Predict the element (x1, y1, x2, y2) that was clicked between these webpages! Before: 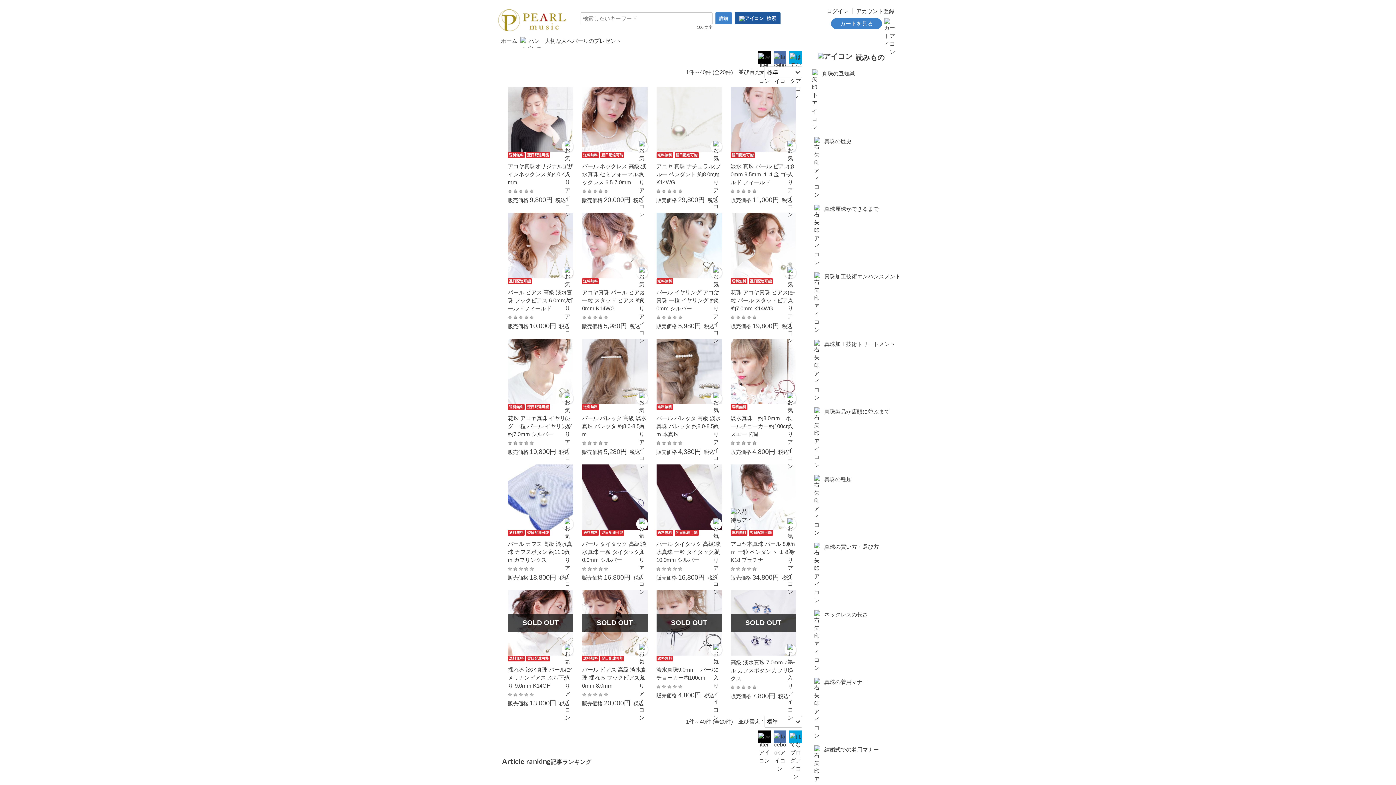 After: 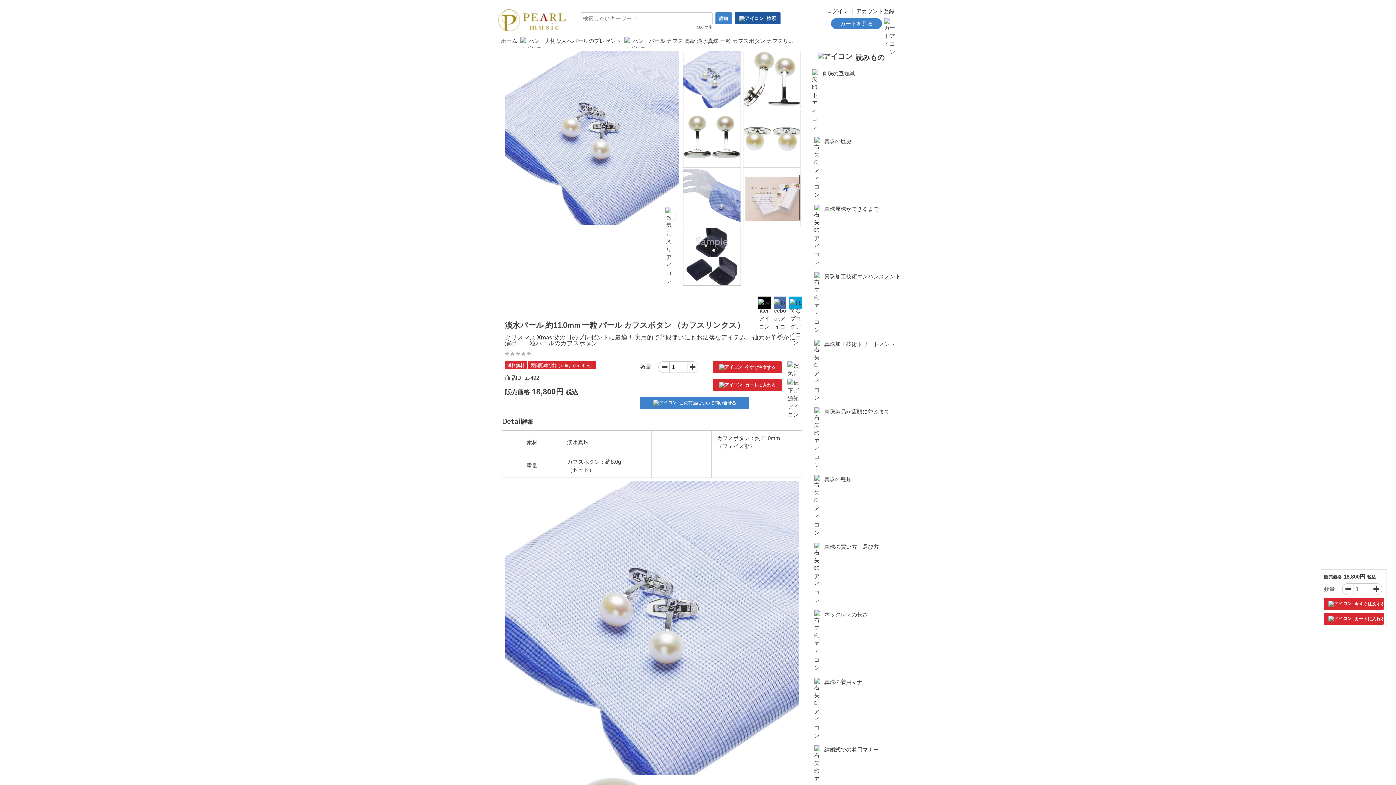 Action: label: パール カフス 高級 淡水真珠 カフスボタン 約11.0mm カフリンクス詳細へ bbox: (508, 540, 573, 564)